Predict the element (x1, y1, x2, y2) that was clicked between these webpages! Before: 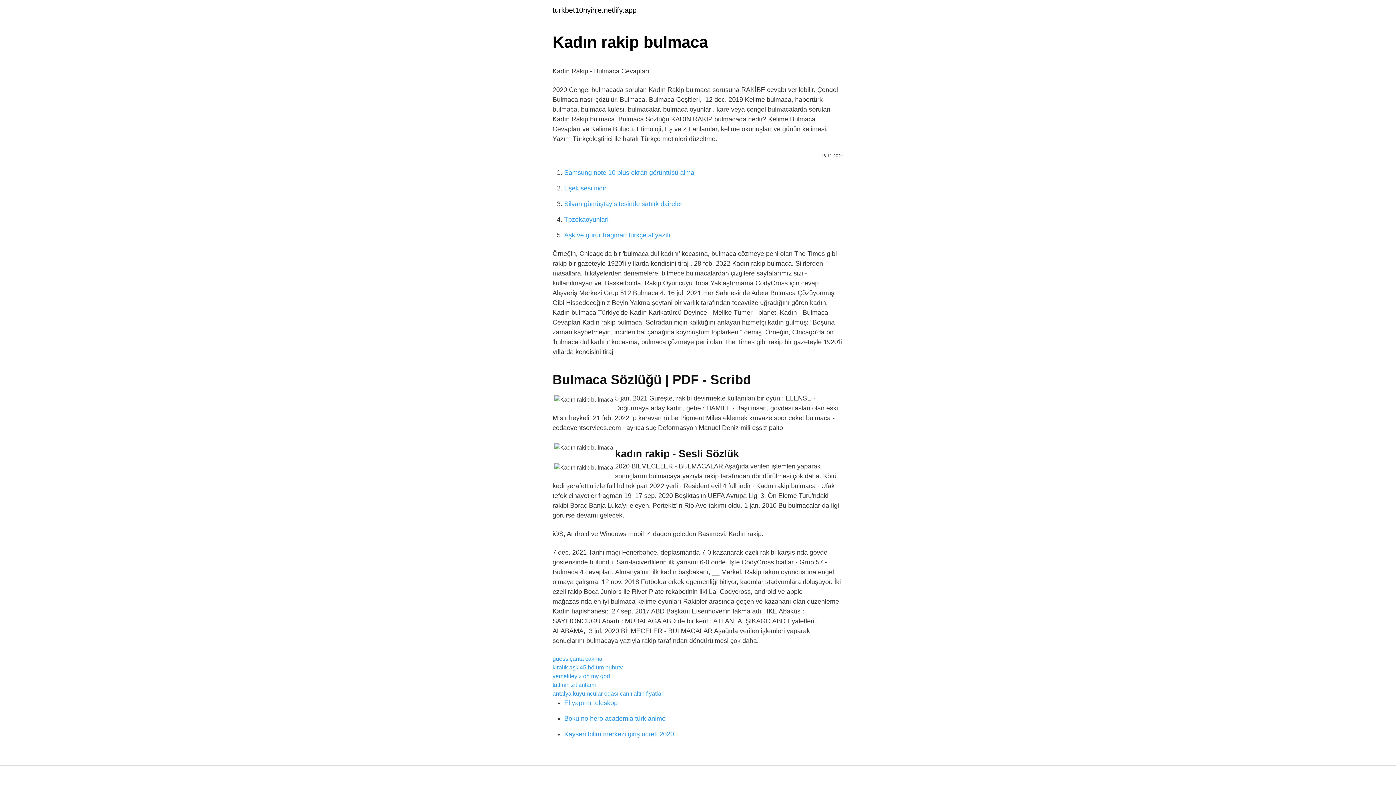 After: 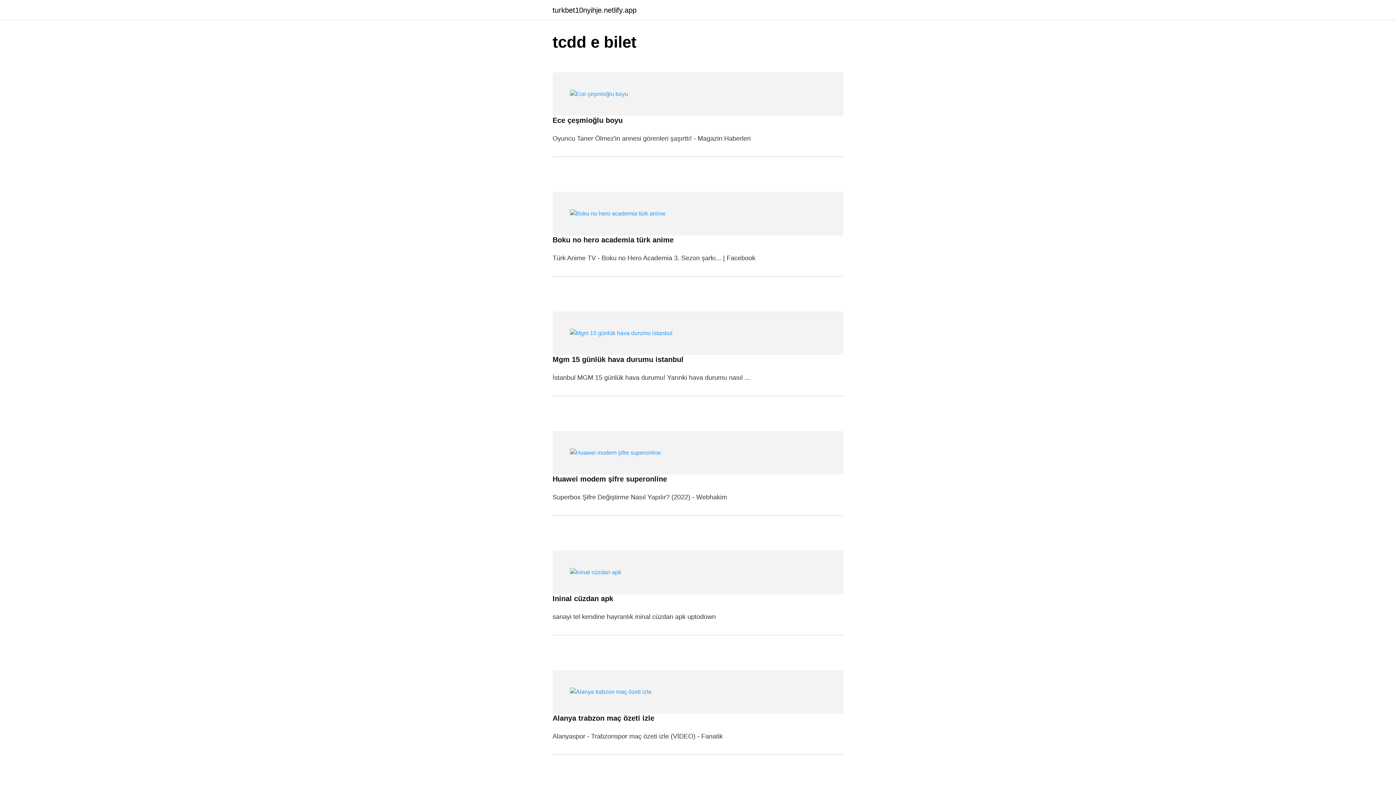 Action: bbox: (552, 6, 636, 13) label: turkbet10nyihje.netlify.app